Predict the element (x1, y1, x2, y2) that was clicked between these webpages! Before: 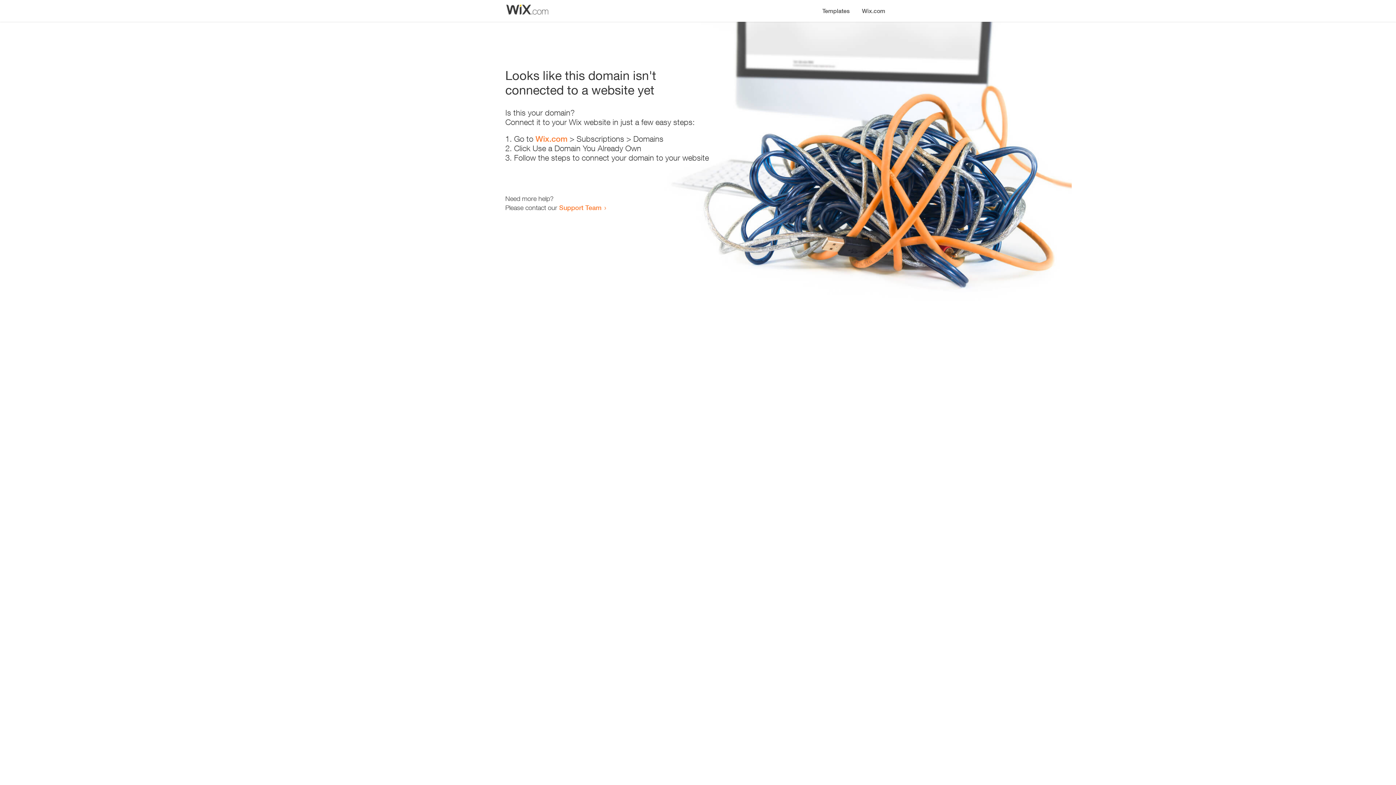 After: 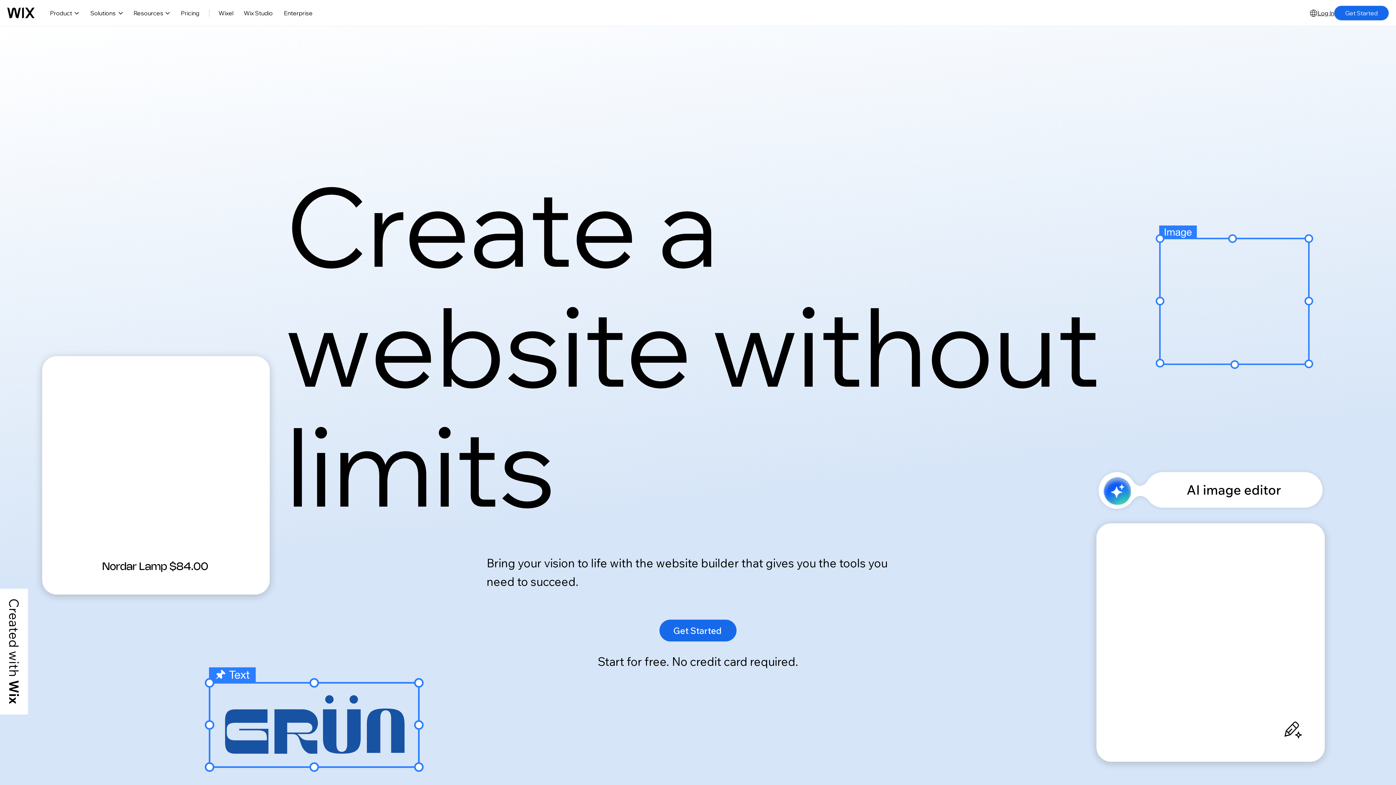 Action: bbox: (856, 0, 890, 14) label: Wix.com